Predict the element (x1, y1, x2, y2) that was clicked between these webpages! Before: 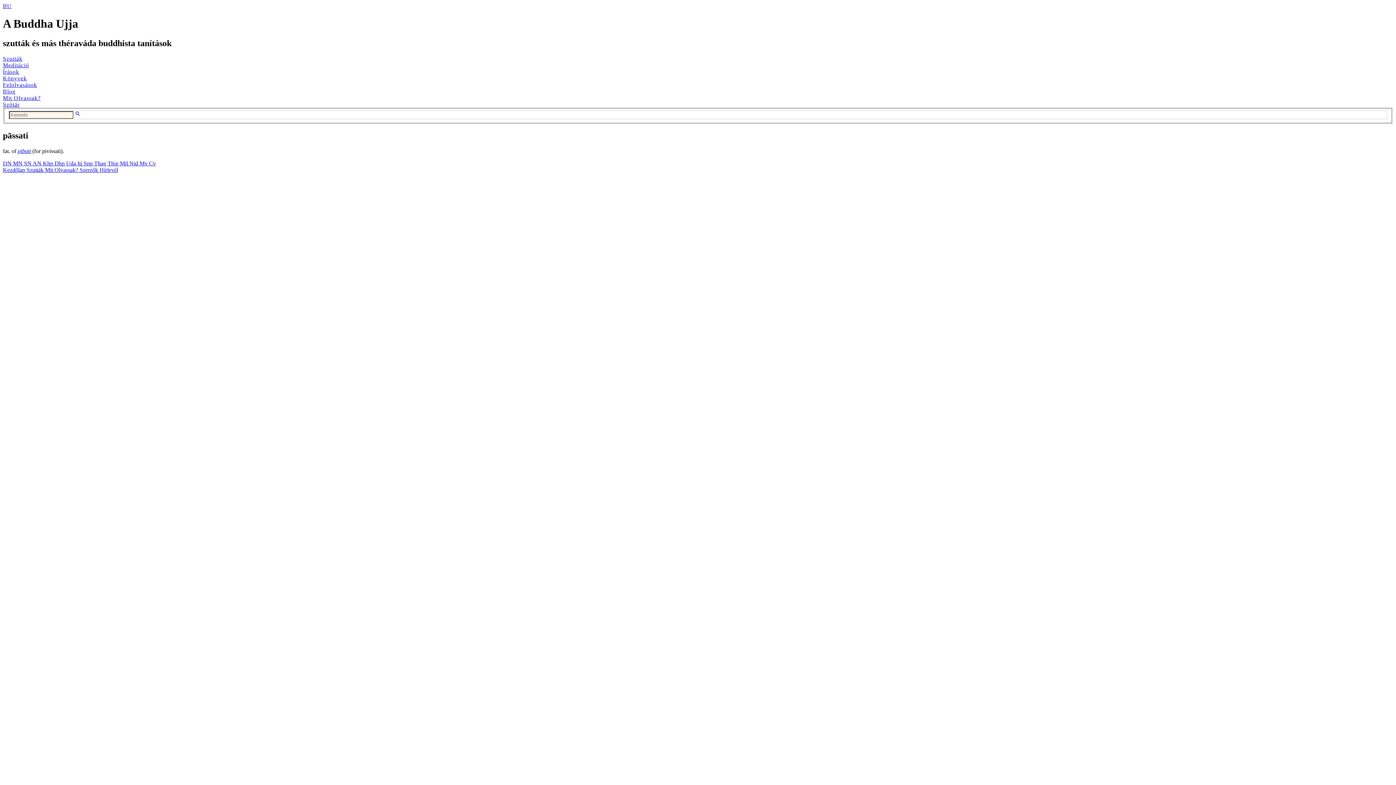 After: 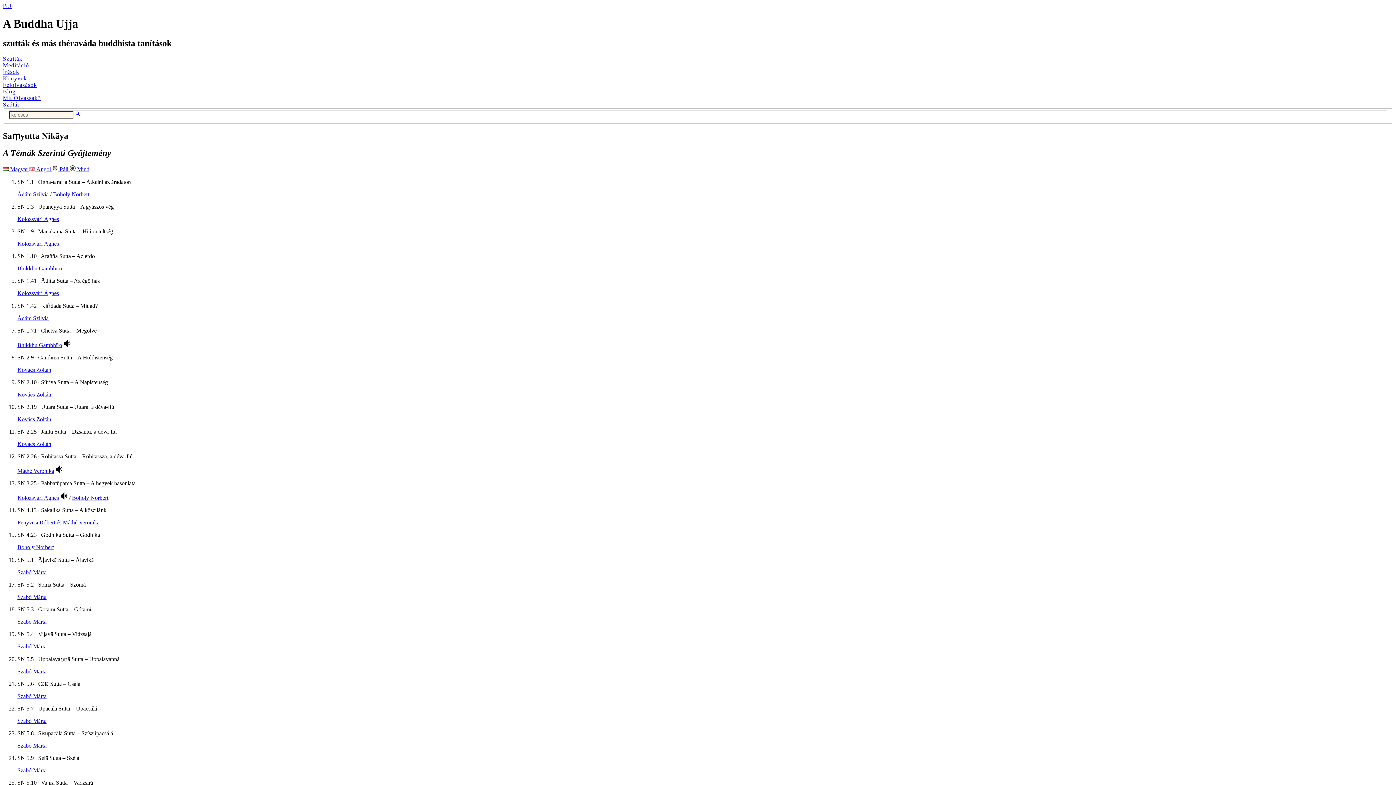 Action: label: SN  bbox: (24, 160, 32, 166)